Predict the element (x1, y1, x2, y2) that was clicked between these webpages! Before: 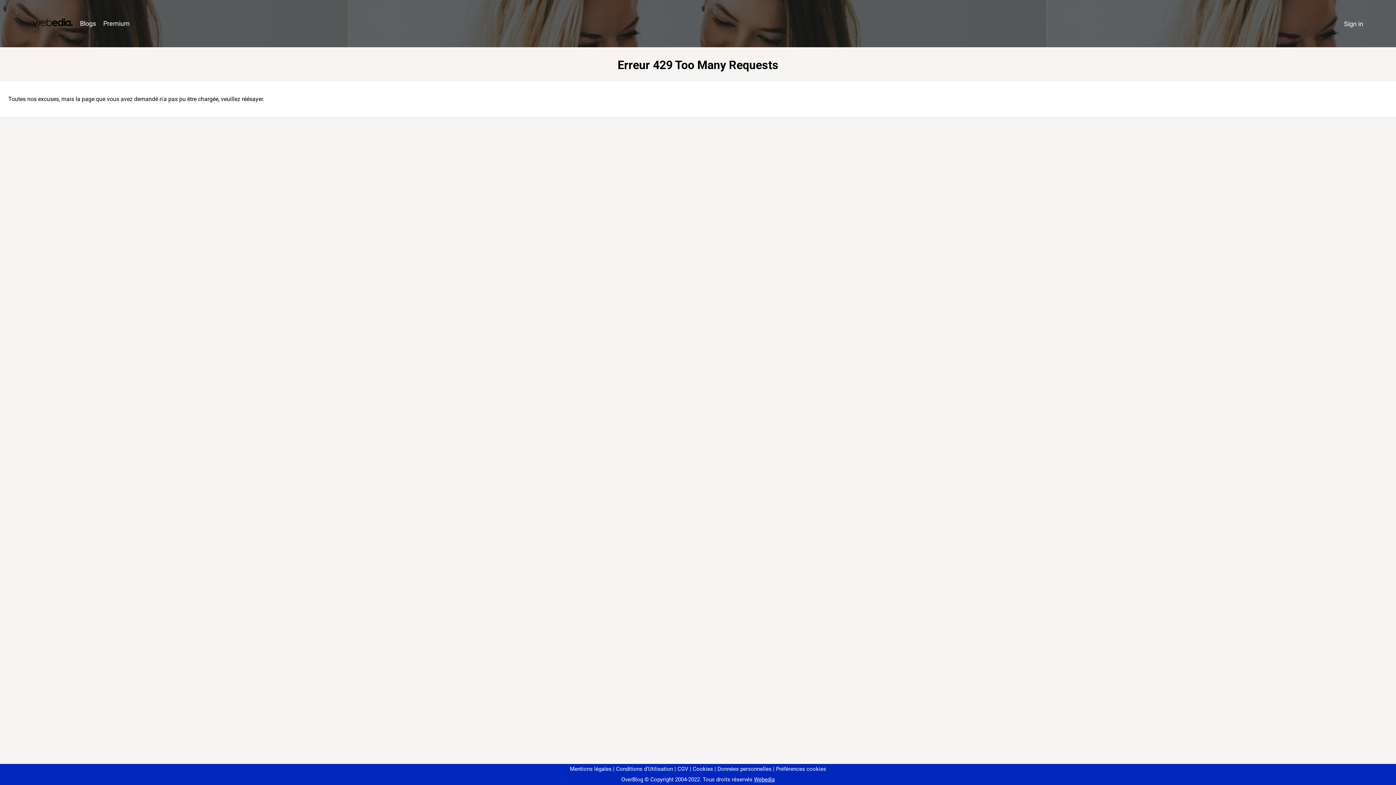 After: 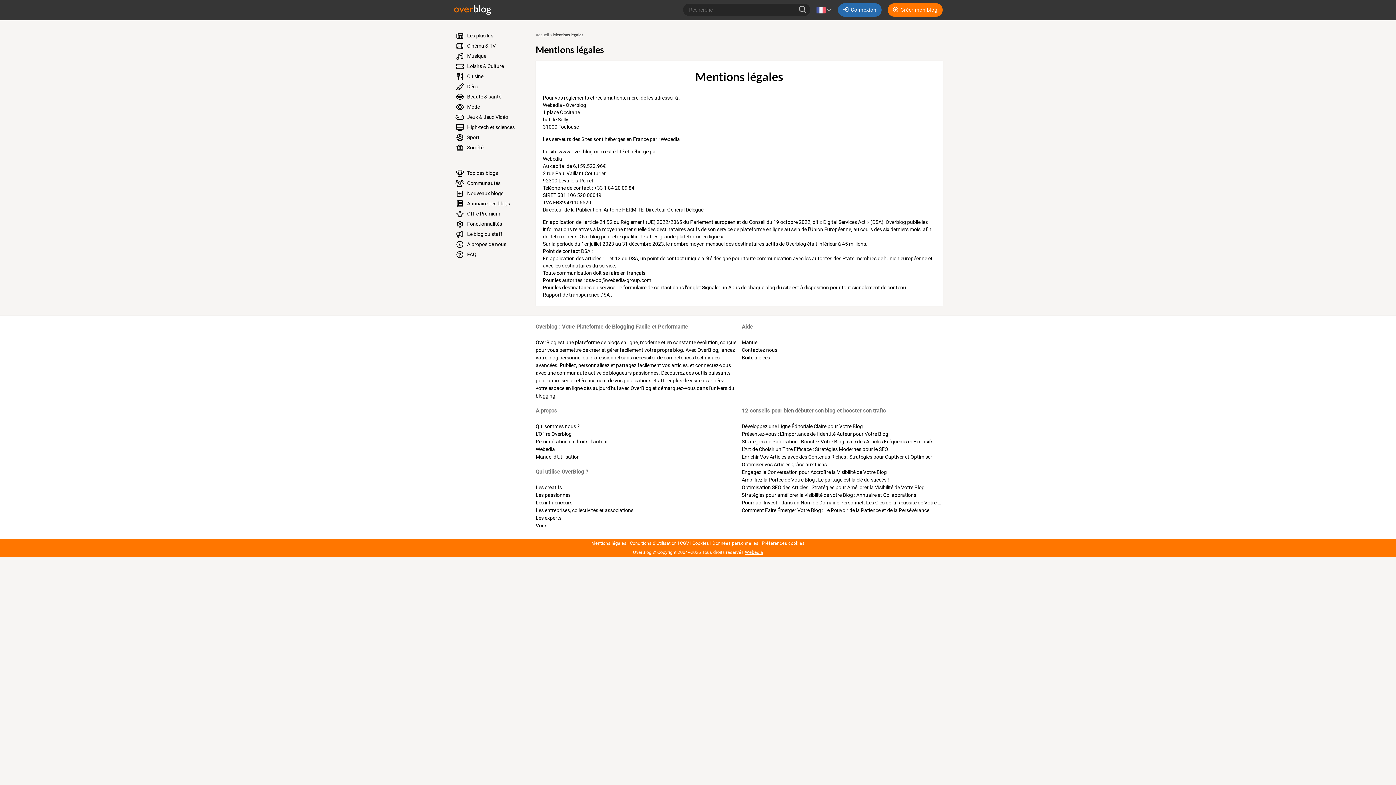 Action: bbox: (570, 766, 611, 772) label: Mentions légales